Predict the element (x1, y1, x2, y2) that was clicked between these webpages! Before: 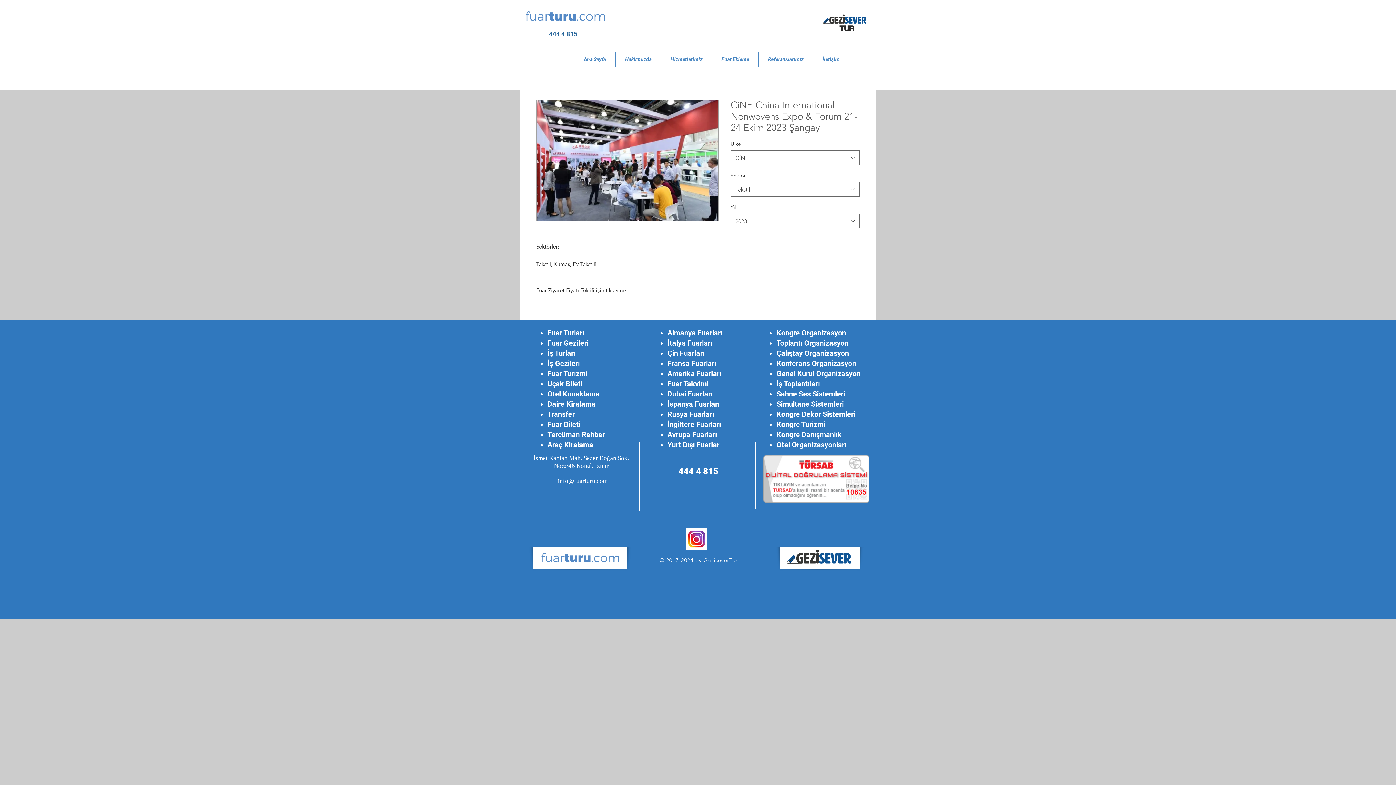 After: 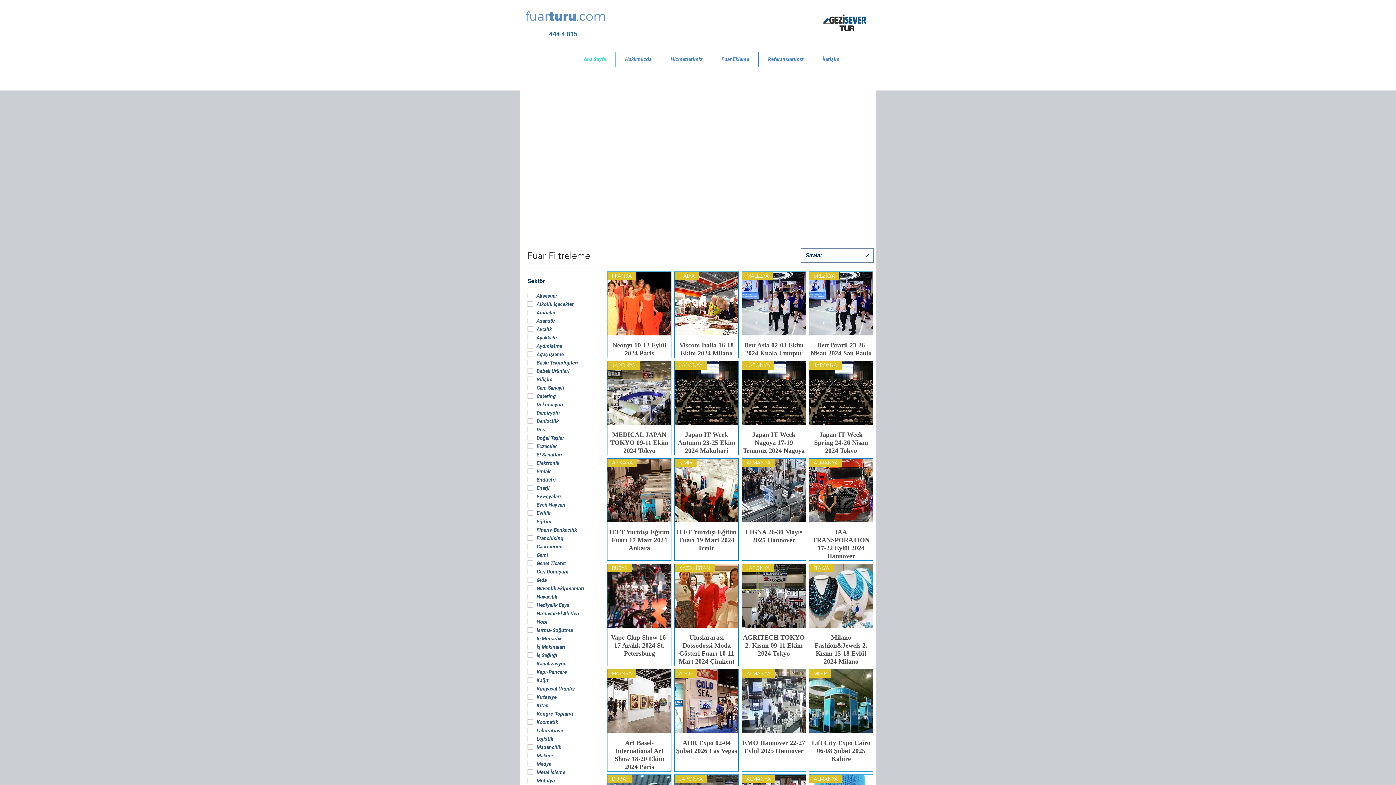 Action: bbox: (533, 547, 627, 569)